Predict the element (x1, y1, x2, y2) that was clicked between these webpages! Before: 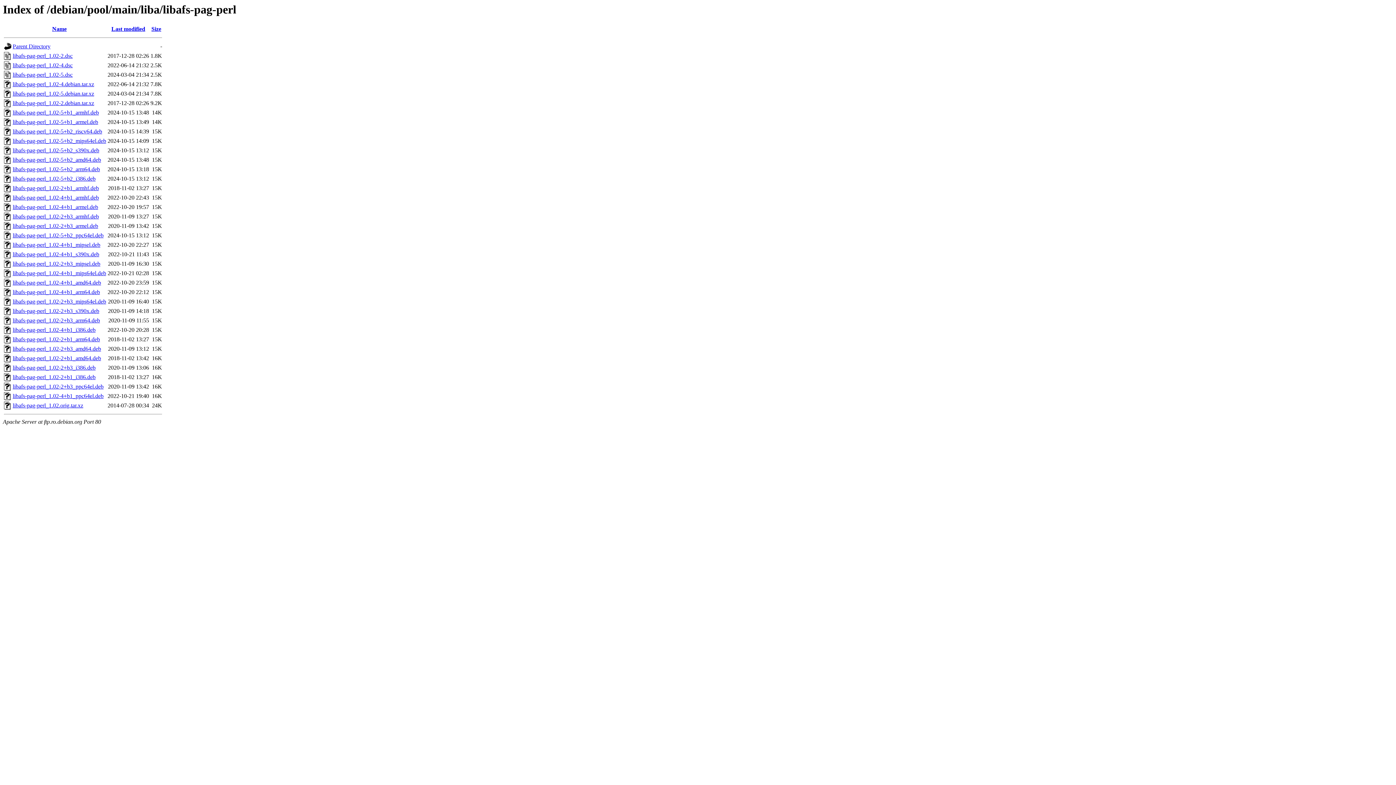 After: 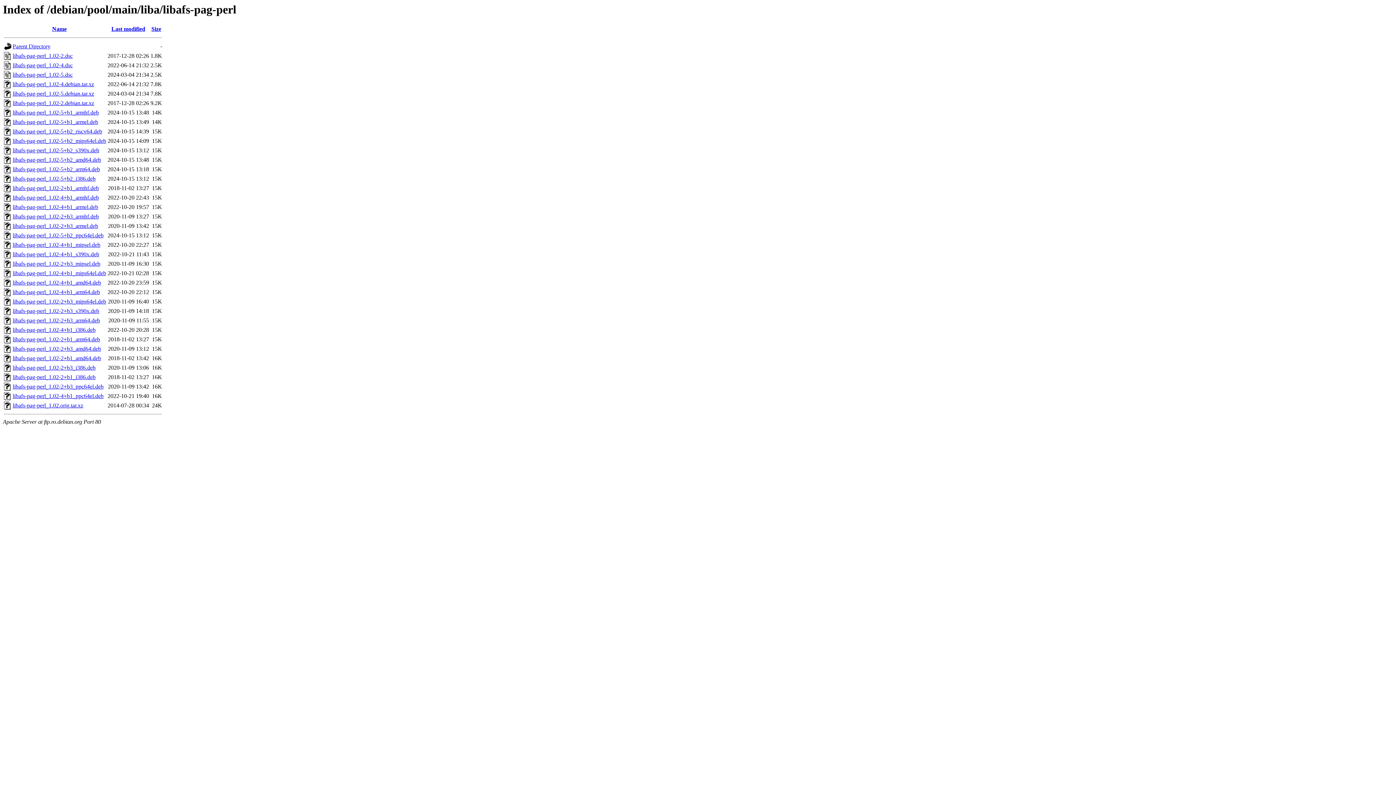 Action: bbox: (12, 345, 101, 352) label: libafs-pag-perl_1.02-2+b3_amd64.deb